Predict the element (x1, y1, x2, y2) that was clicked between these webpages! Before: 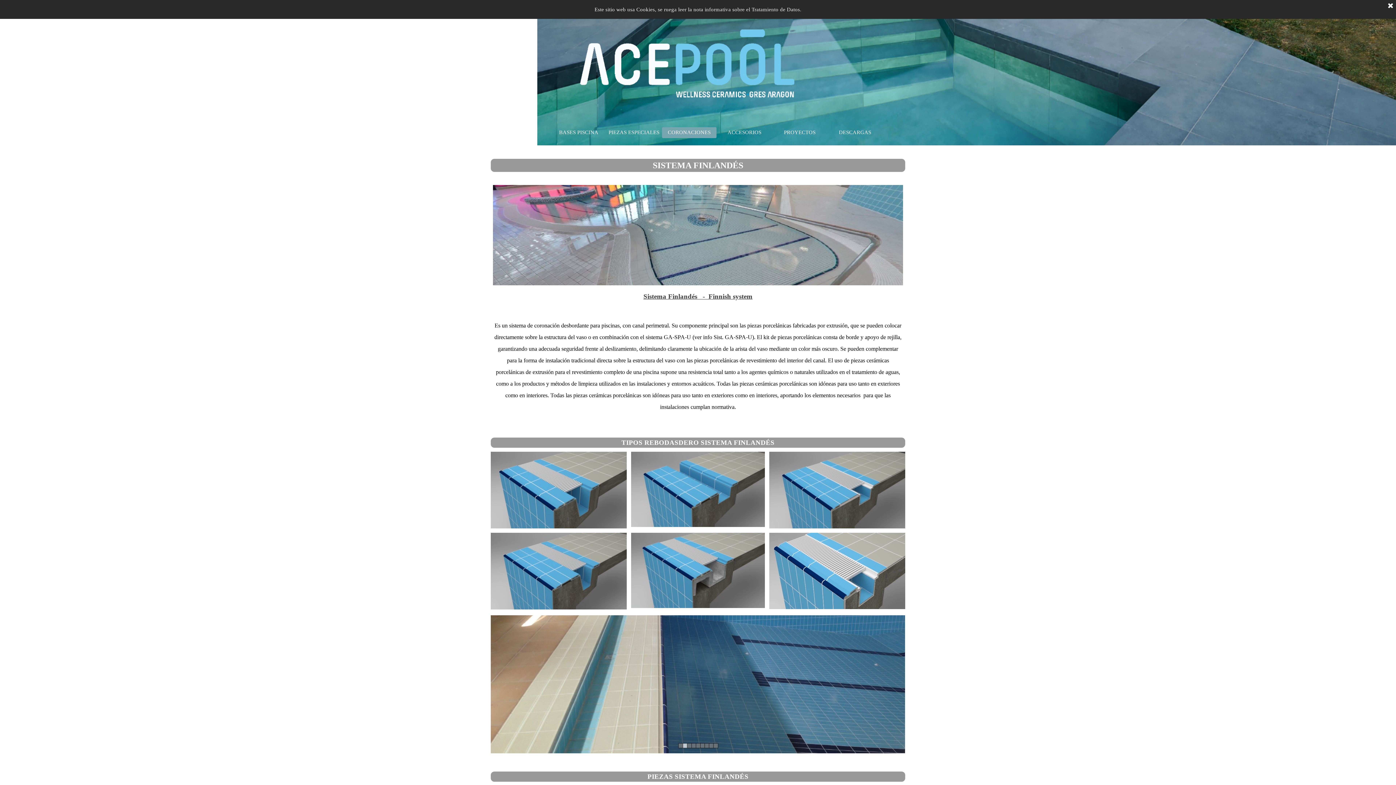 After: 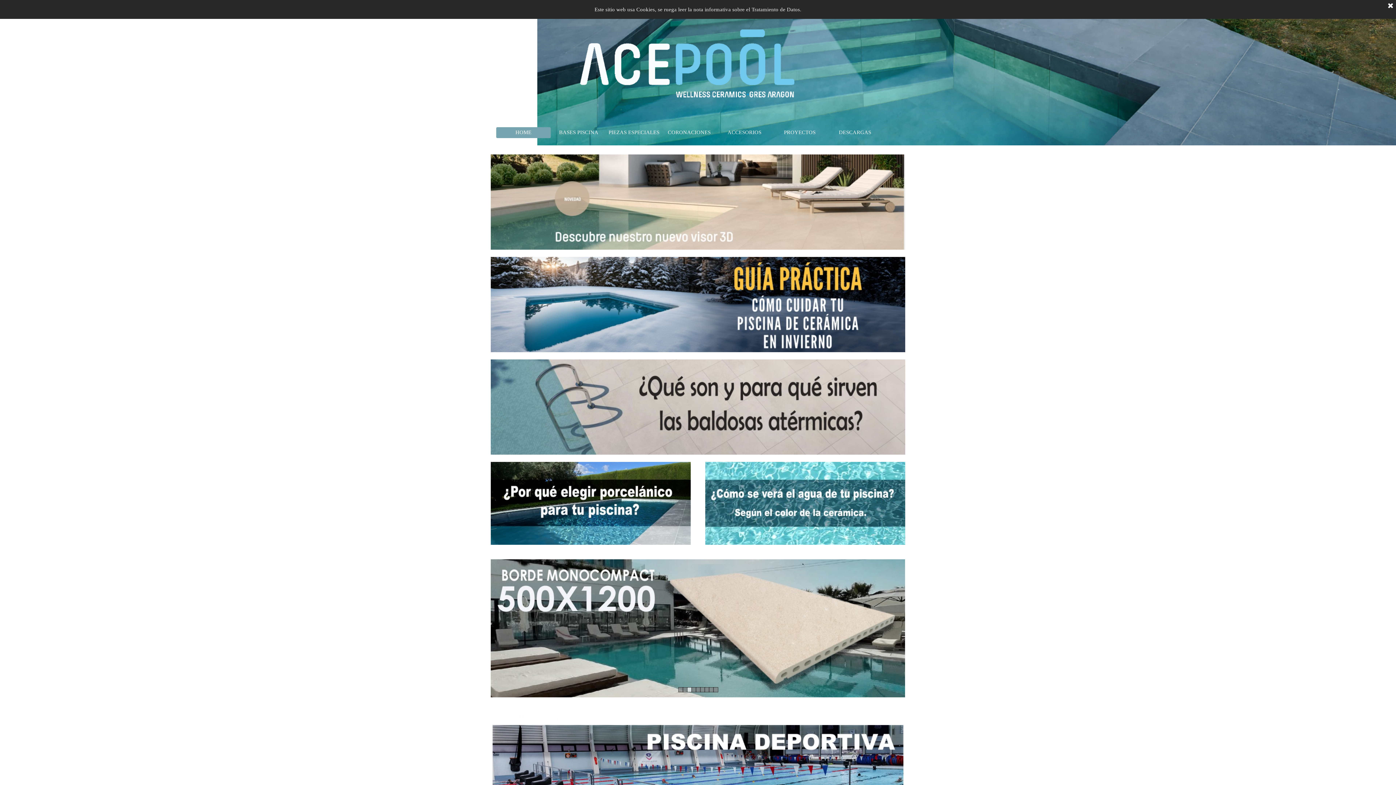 Action: bbox: (498, 127, 549, 138) label: HOME